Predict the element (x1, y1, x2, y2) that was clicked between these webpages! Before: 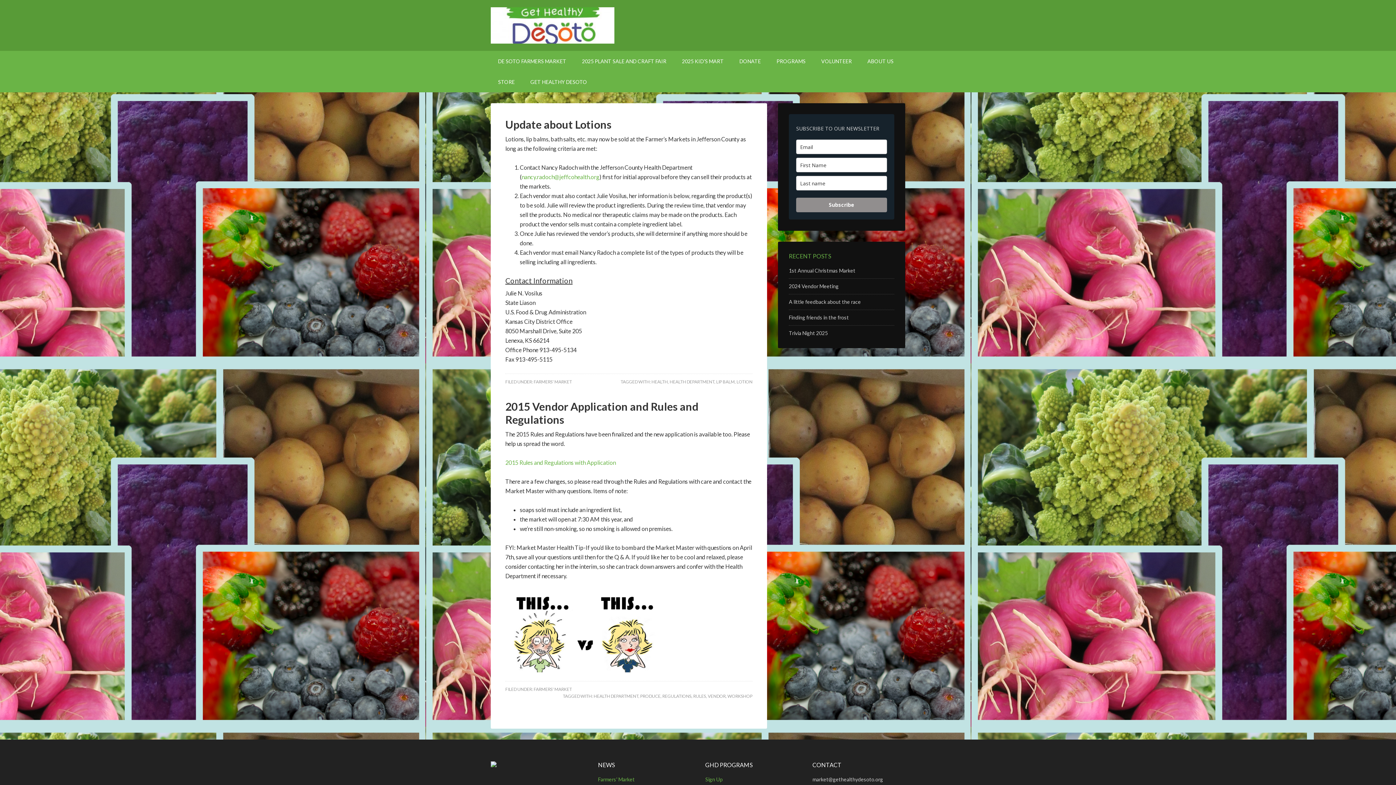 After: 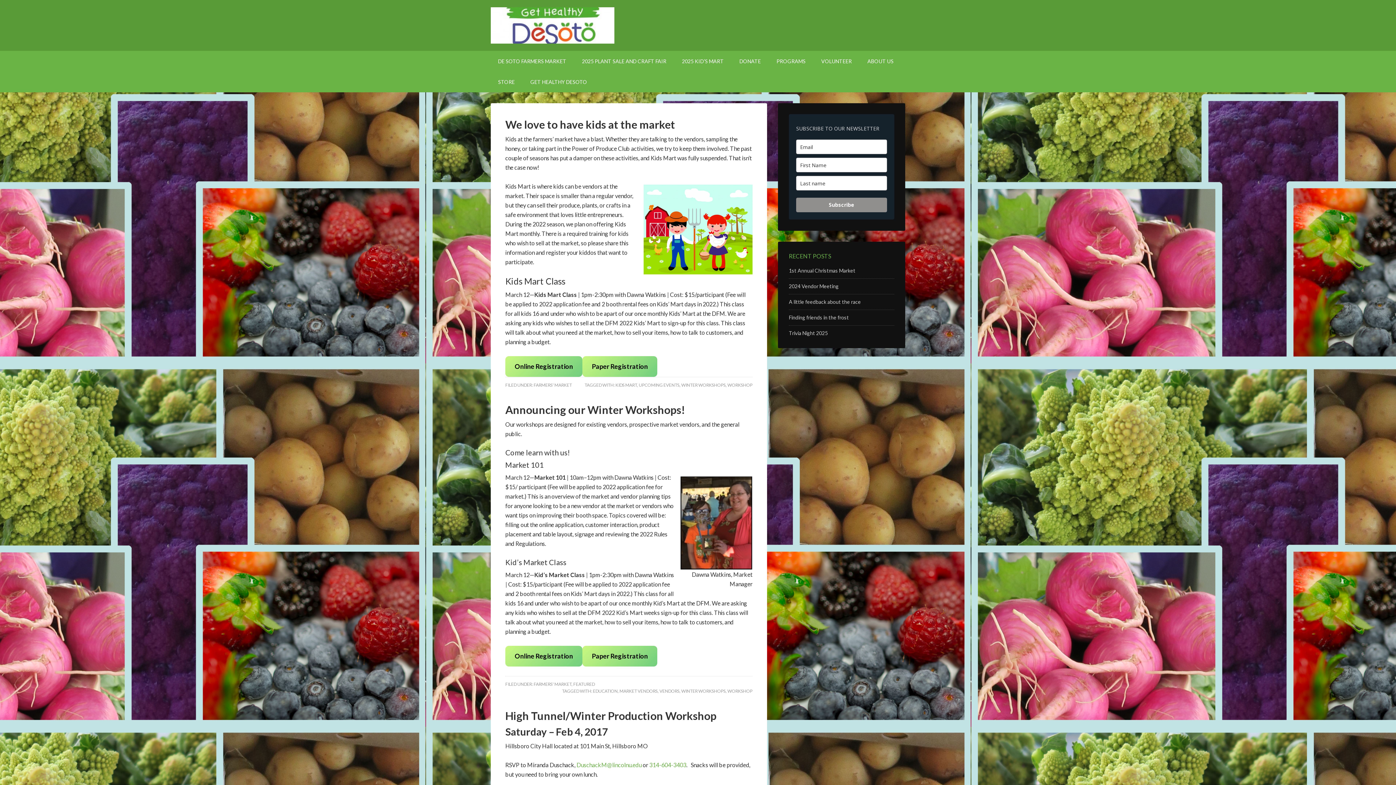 Action: label: WORKSHOP bbox: (727, 693, 752, 699)